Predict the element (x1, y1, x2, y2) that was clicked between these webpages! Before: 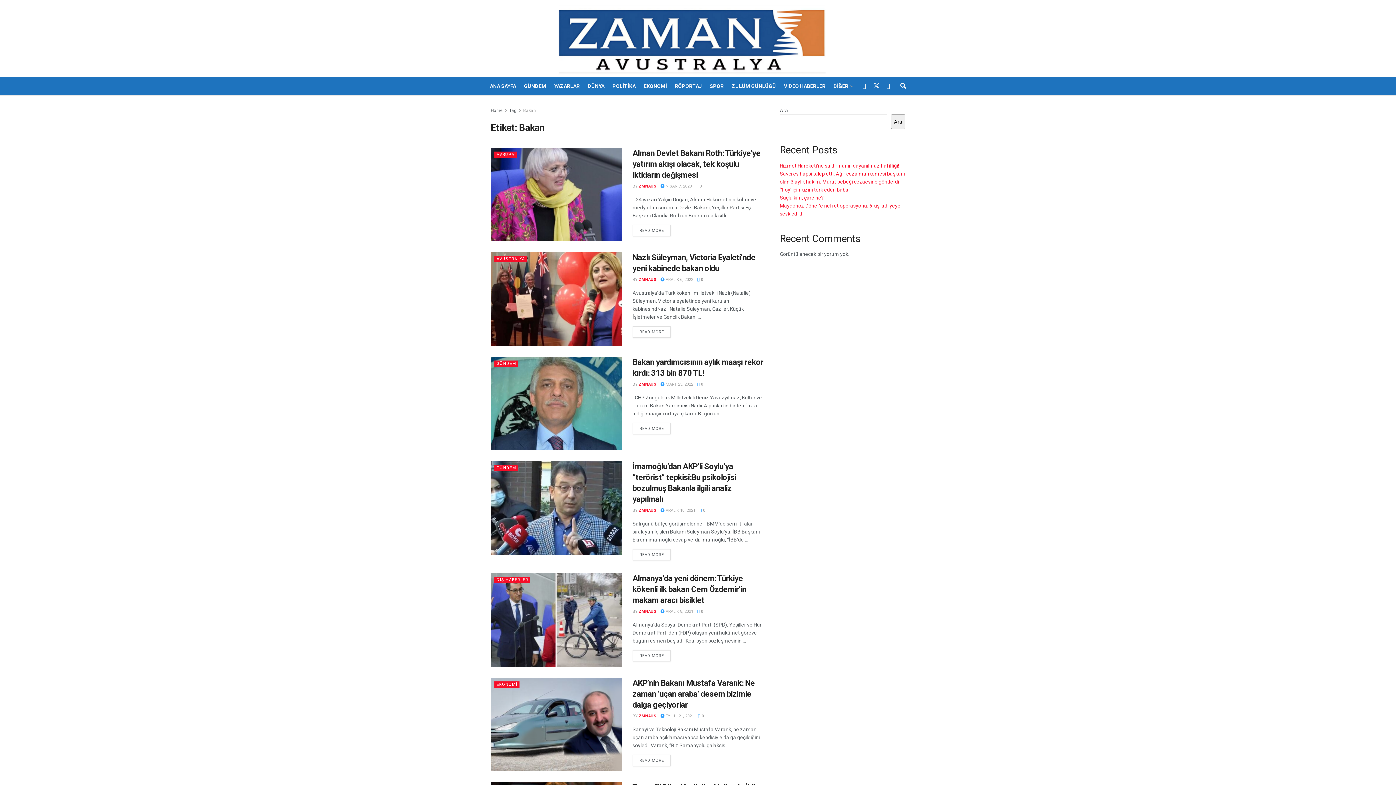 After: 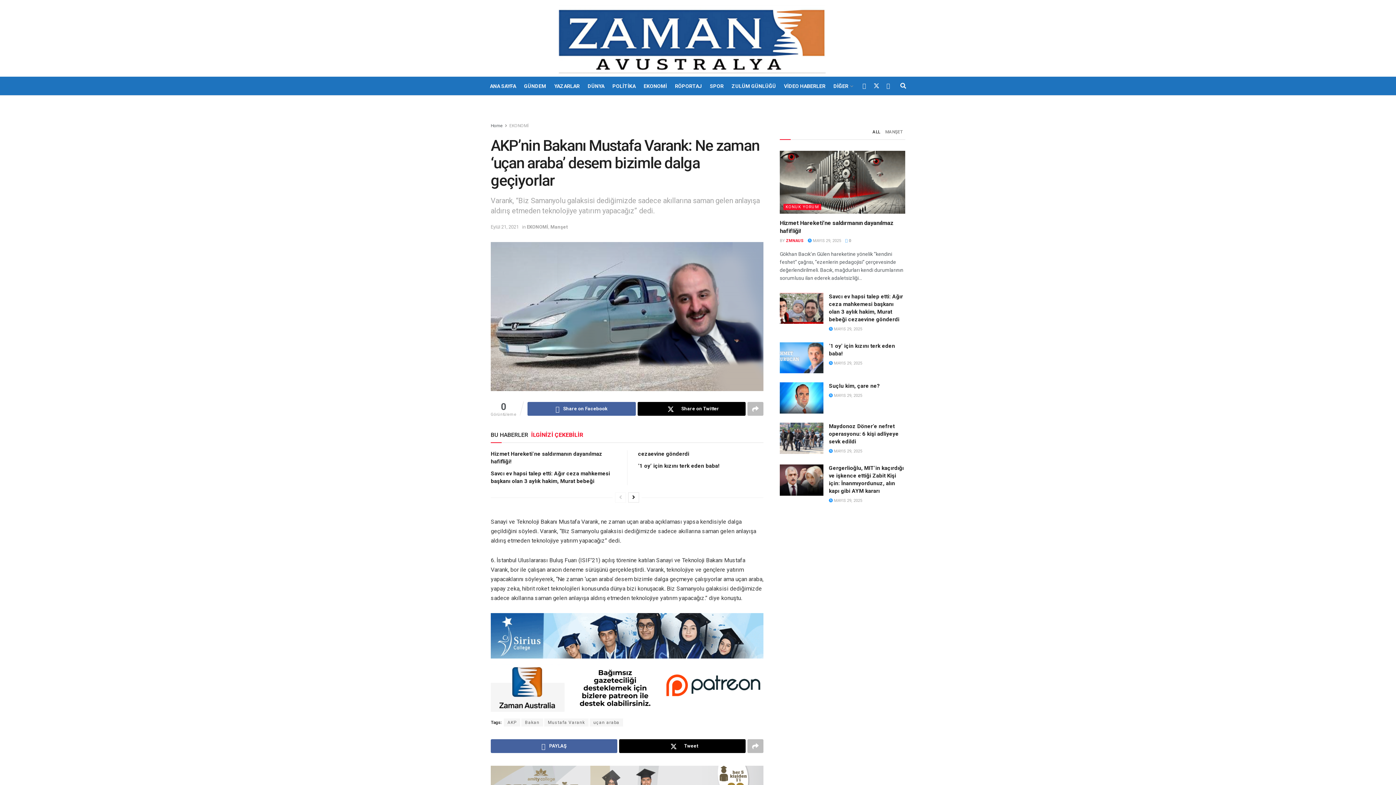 Action: bbox: (490, 678, 621, 771) label: Read article: AKP’nin Bakanı Mustafa Varank: Ne zaman ‘uçan araba’ desem bizimle dalga geçiyorlar